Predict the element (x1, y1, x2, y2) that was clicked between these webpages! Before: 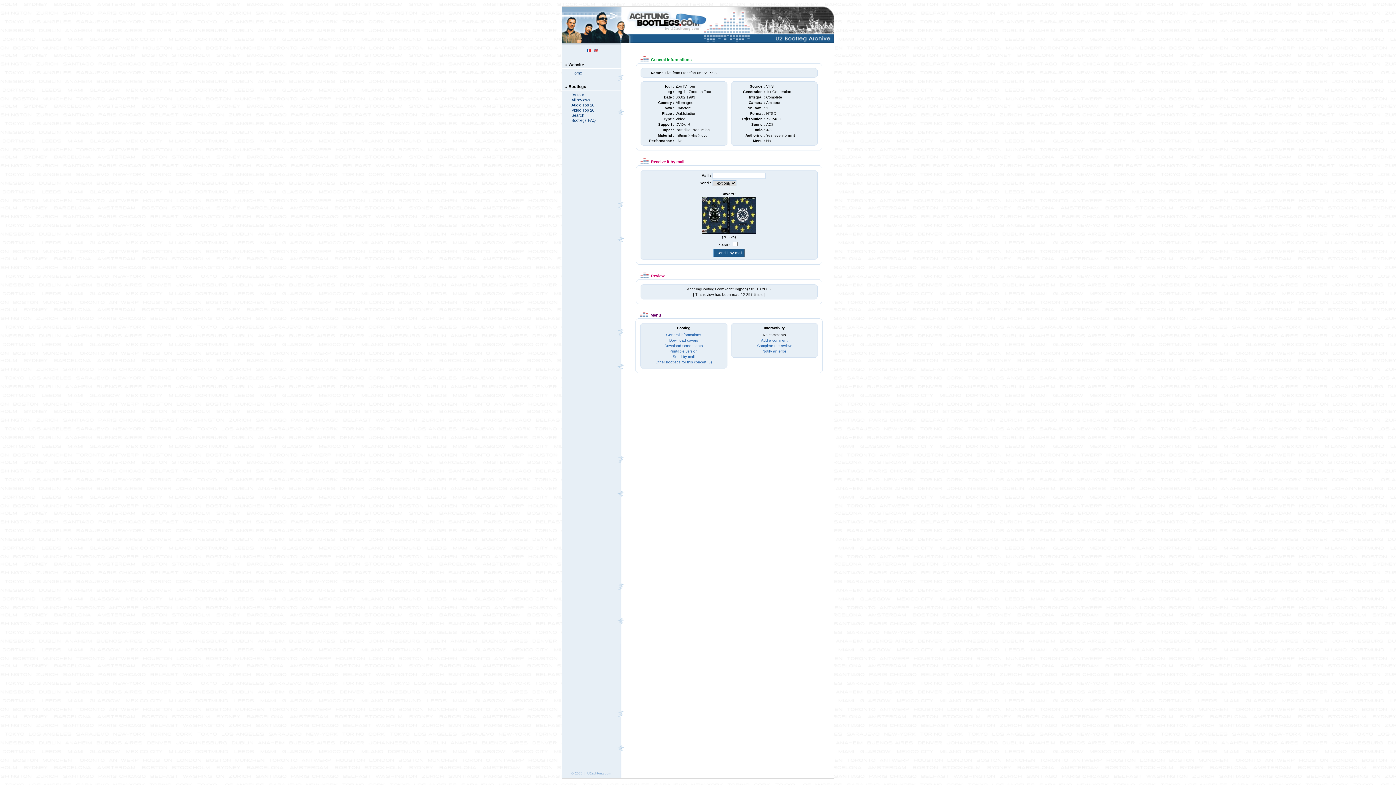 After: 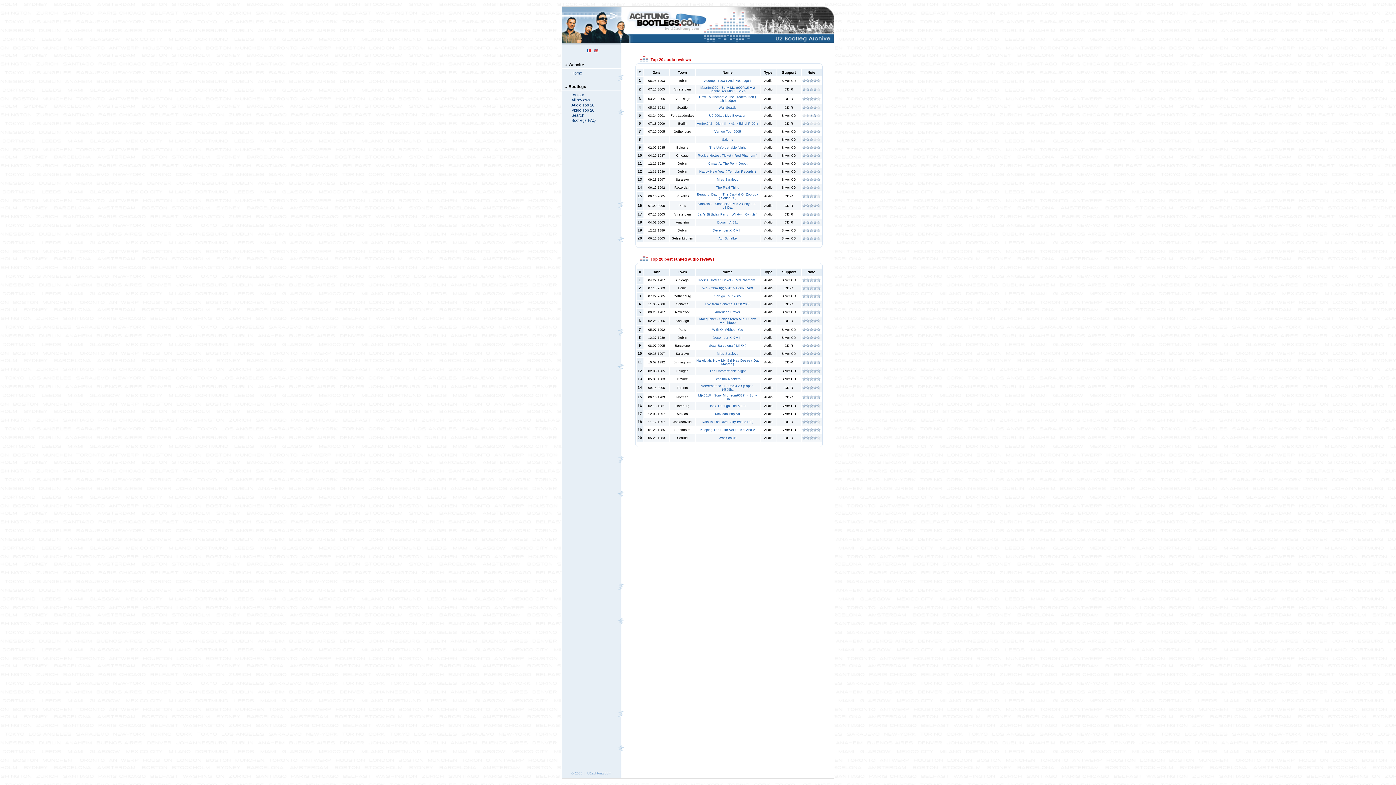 Action: label: Audio Top 20 bbox: (571, 102, 594, 107)